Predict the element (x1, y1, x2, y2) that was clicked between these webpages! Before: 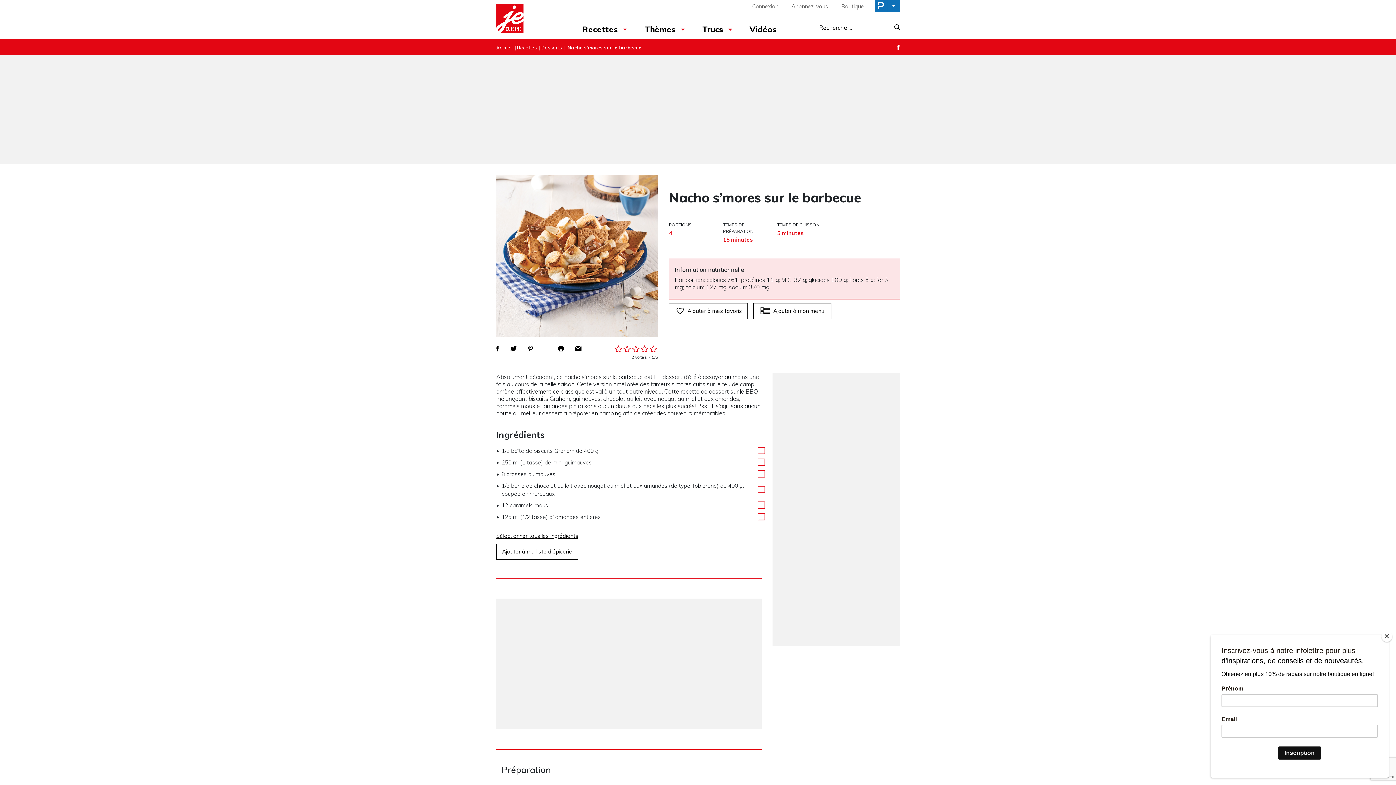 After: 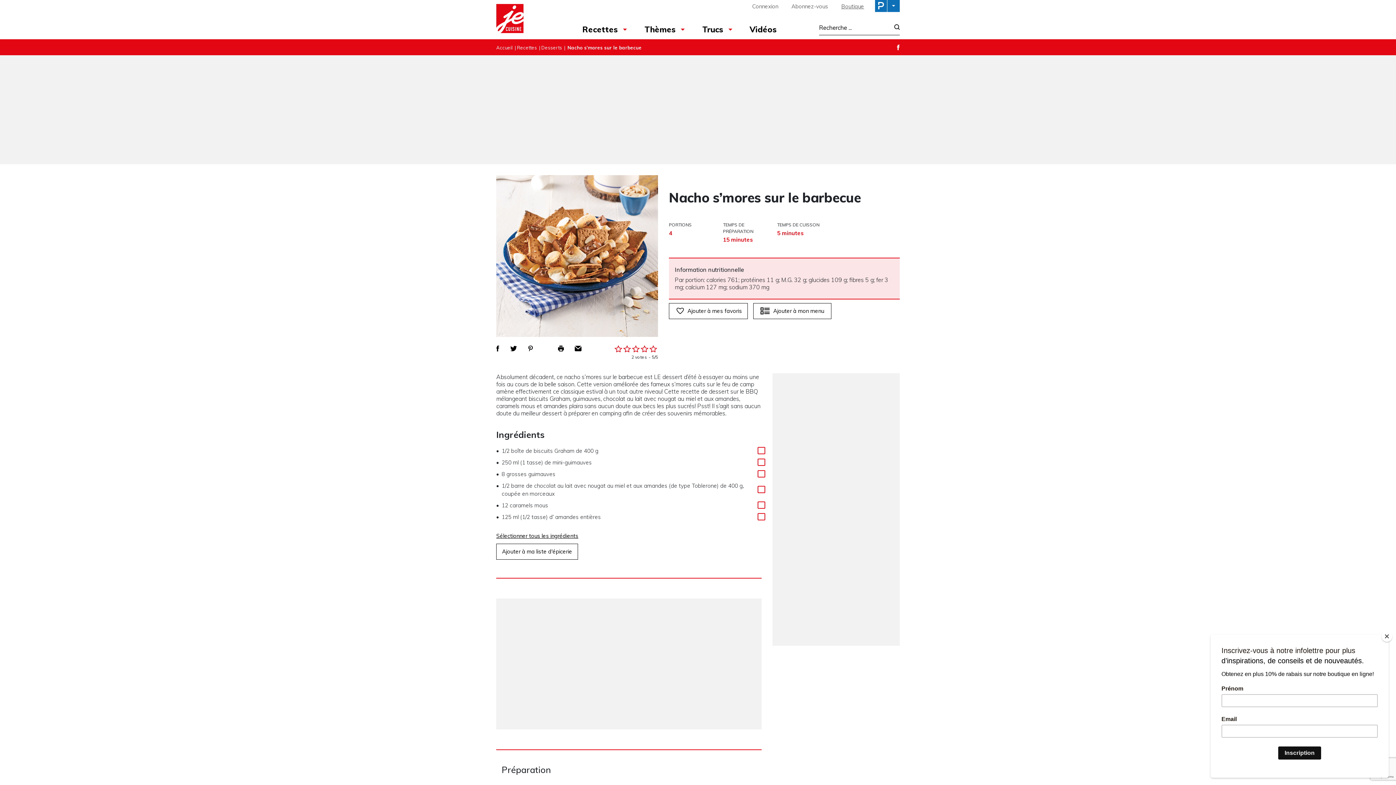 Action: label: Boutique bbox: (840, 2, 865, 10)